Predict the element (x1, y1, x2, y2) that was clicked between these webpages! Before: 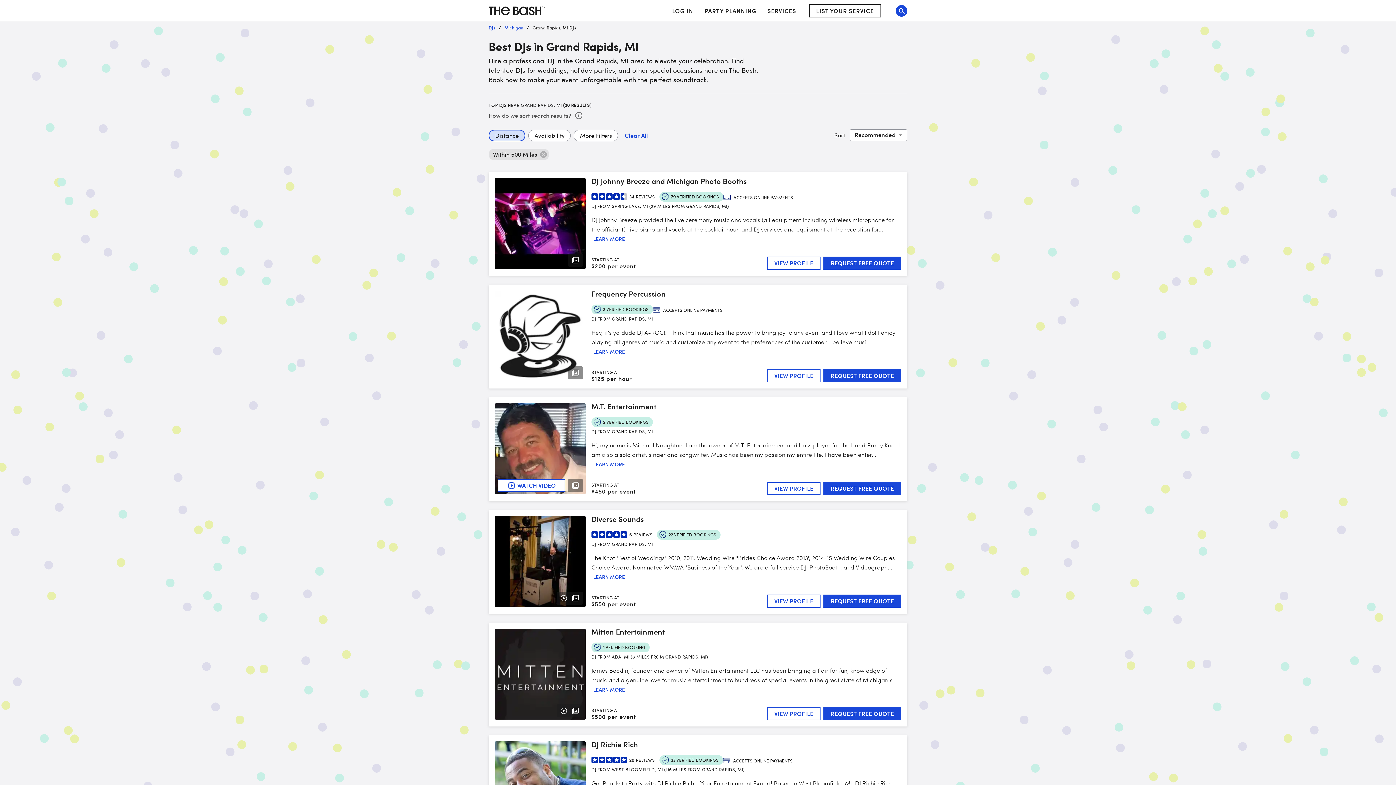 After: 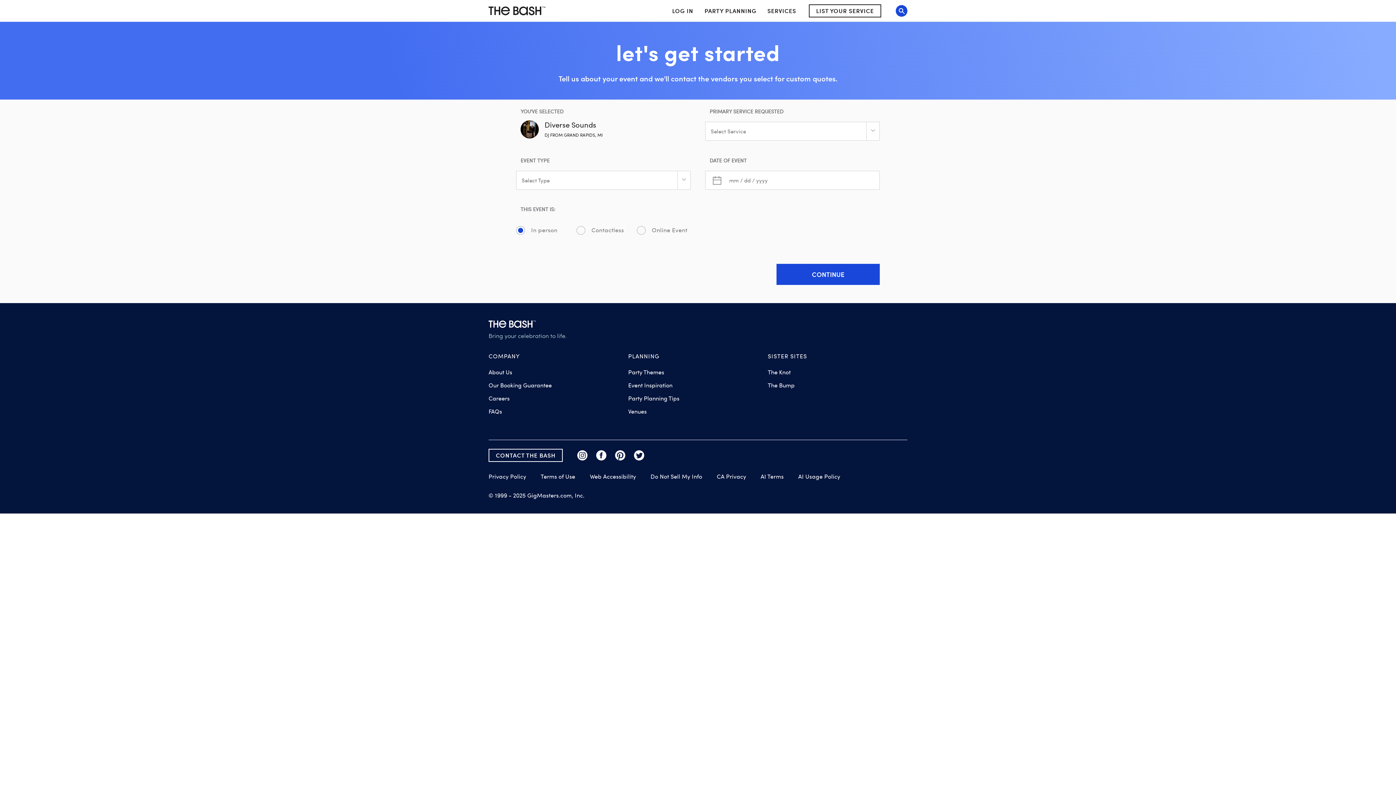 Action: label: REQUEST FREE QUOTE bbox: (823, 594, 901, 607)